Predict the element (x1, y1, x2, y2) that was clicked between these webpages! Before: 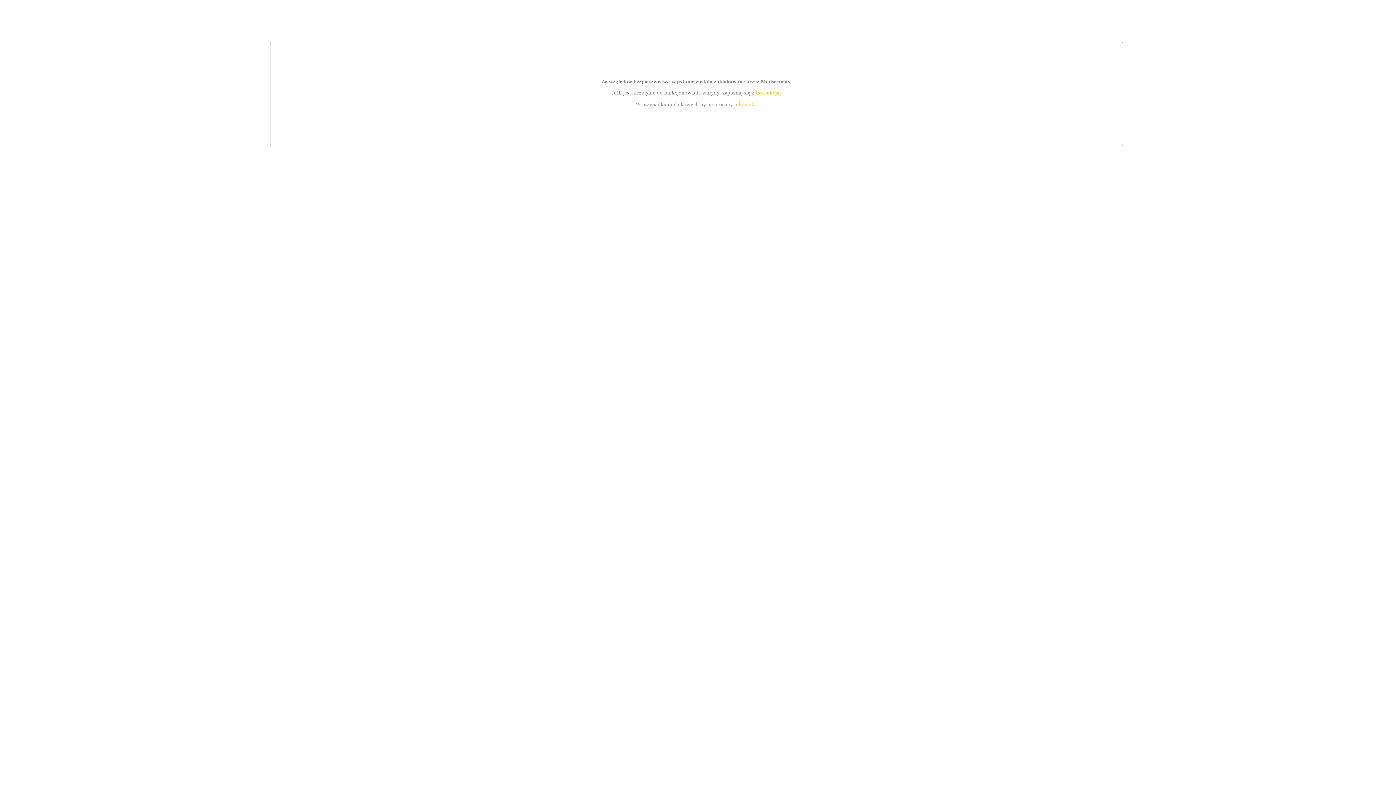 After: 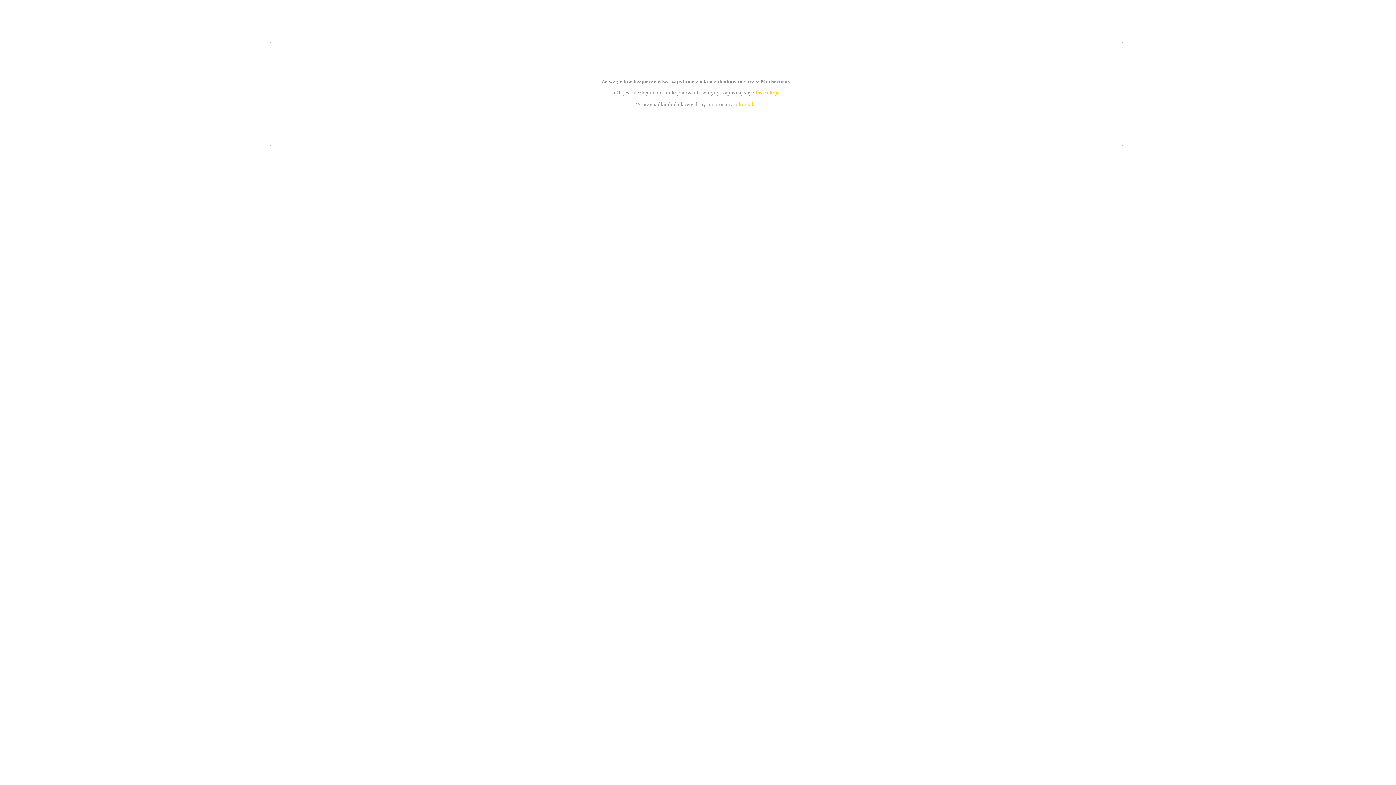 Action: label: instrukcją bbox: (755, 89, 779, 95)